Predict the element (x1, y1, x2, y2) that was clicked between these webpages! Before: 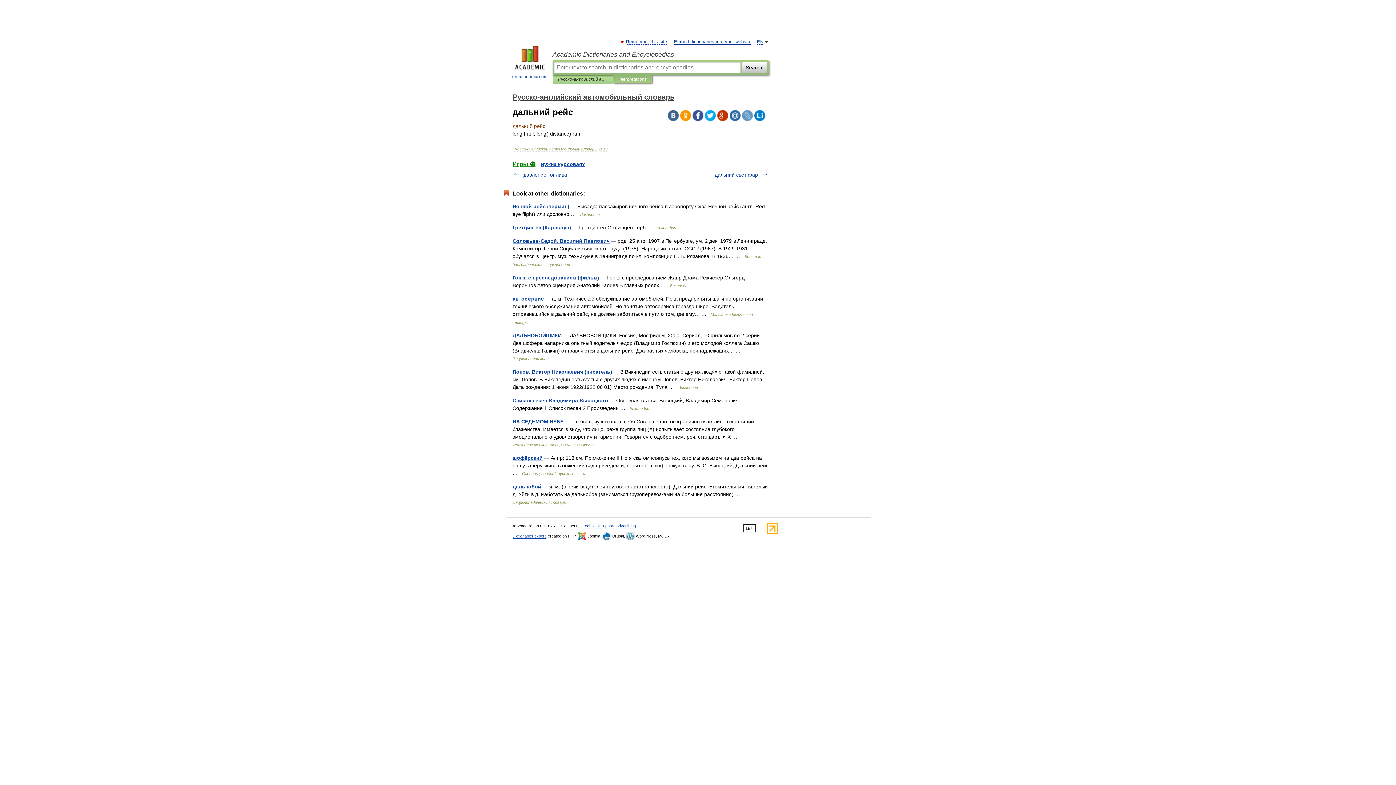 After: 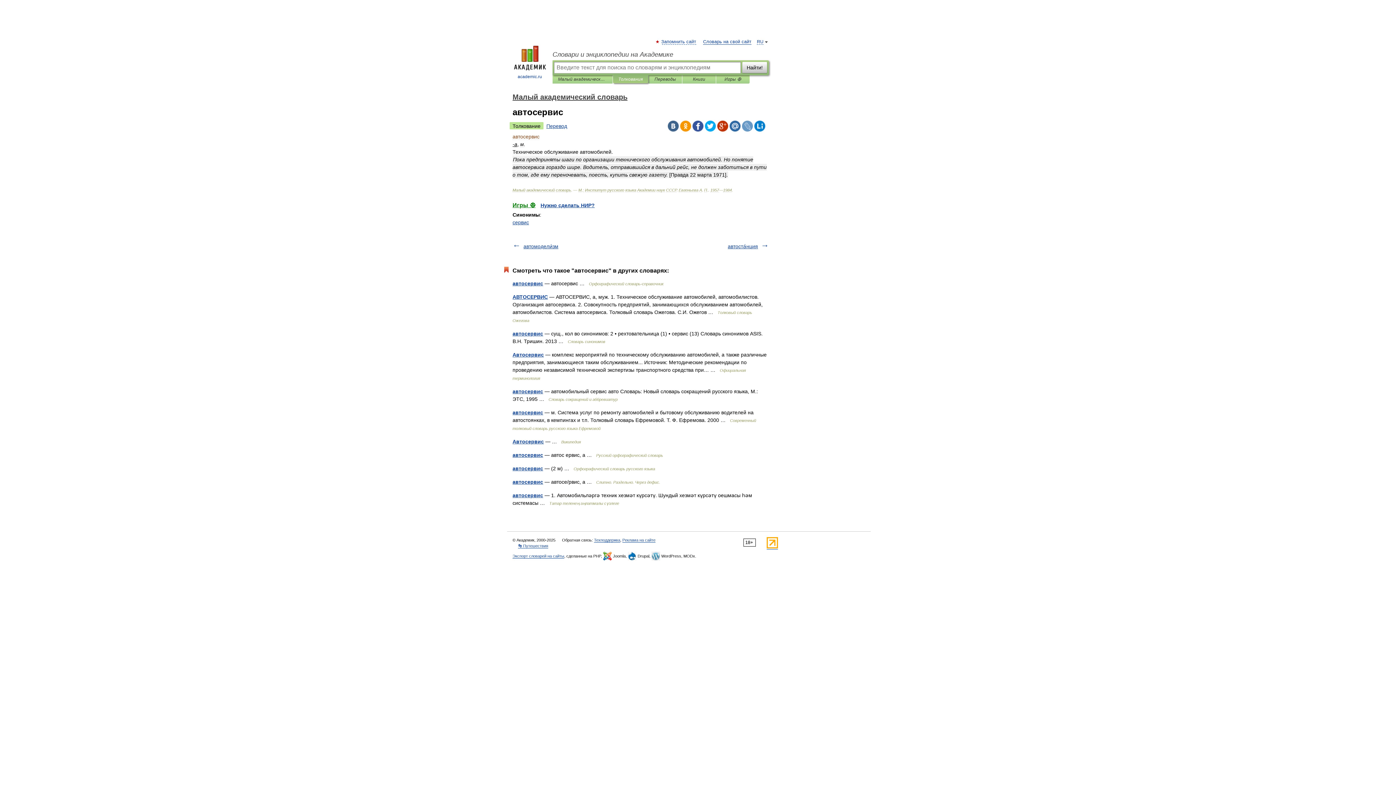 Action: label: автосе́рвис bbox: (512, 296, 544, 301)